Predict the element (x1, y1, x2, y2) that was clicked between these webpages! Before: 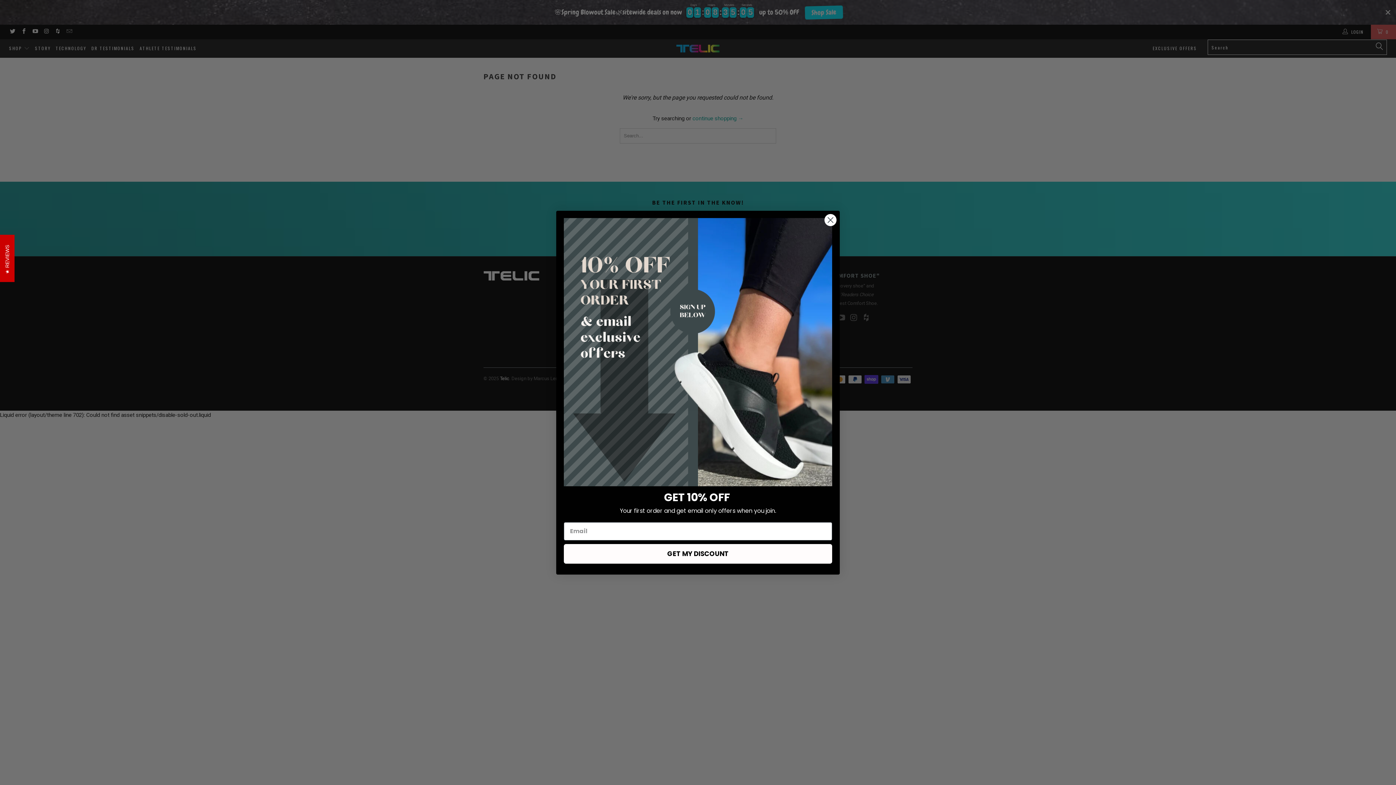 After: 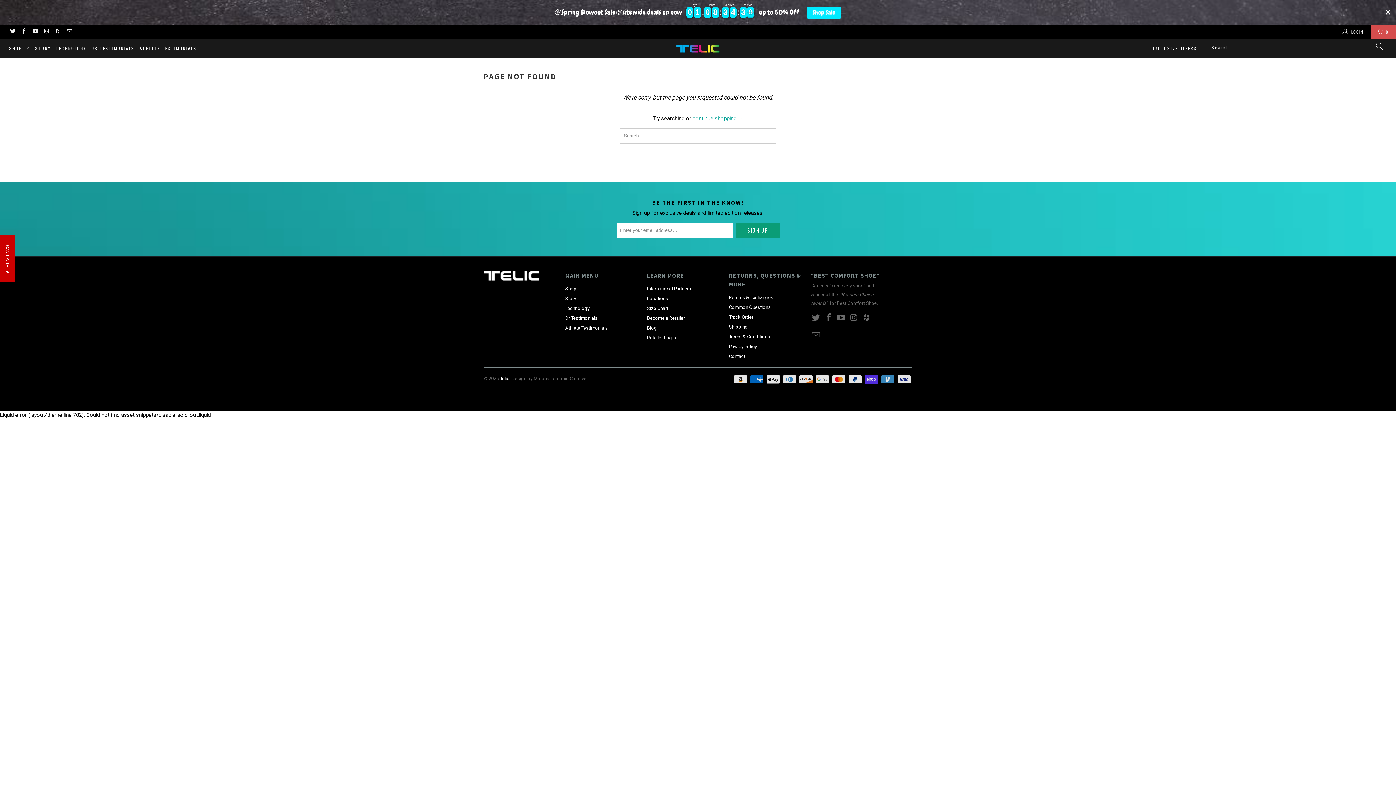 Action: bbox: (824, 213, 837, 226) label: Close dialog